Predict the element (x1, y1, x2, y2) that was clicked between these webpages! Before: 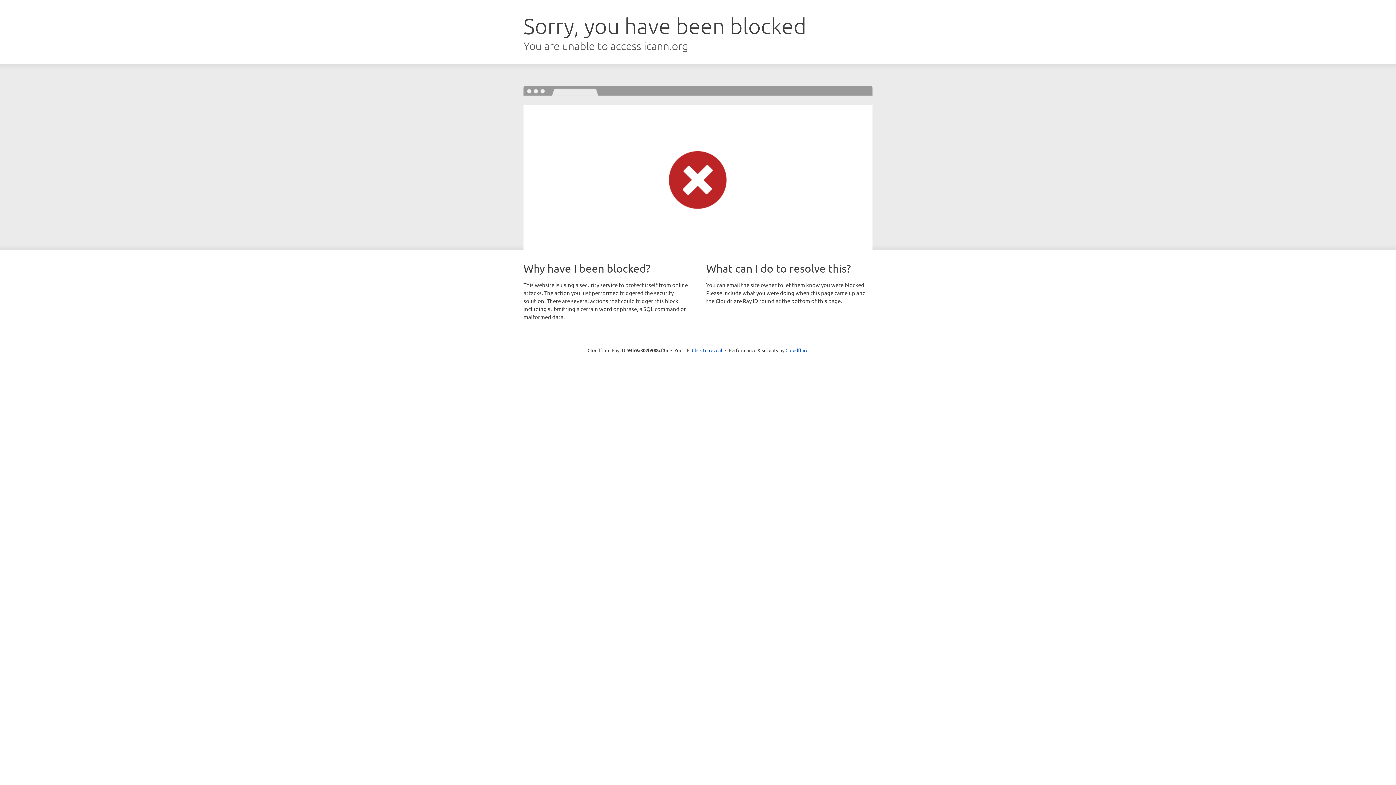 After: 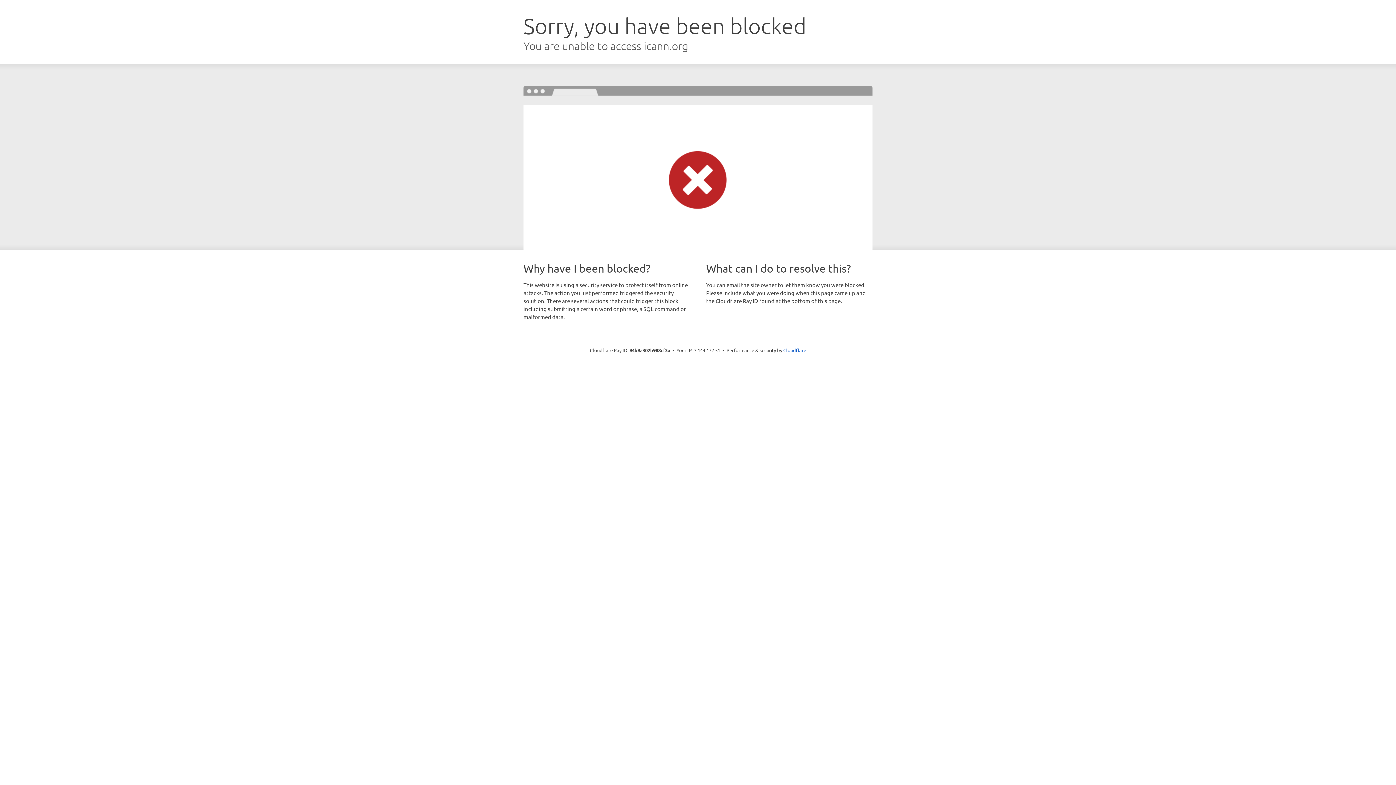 Action: bbox: (692, 346, 722, 353) label: Click to reveal